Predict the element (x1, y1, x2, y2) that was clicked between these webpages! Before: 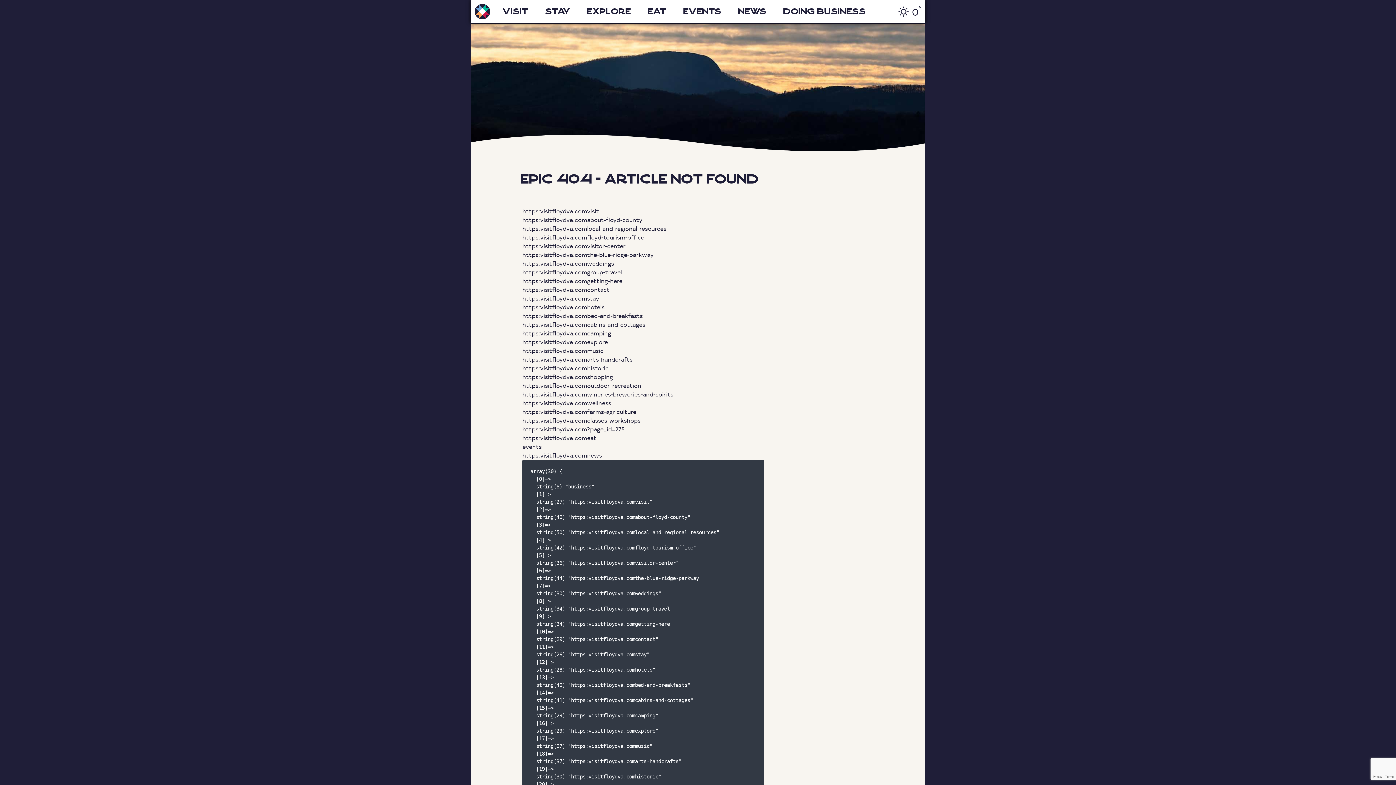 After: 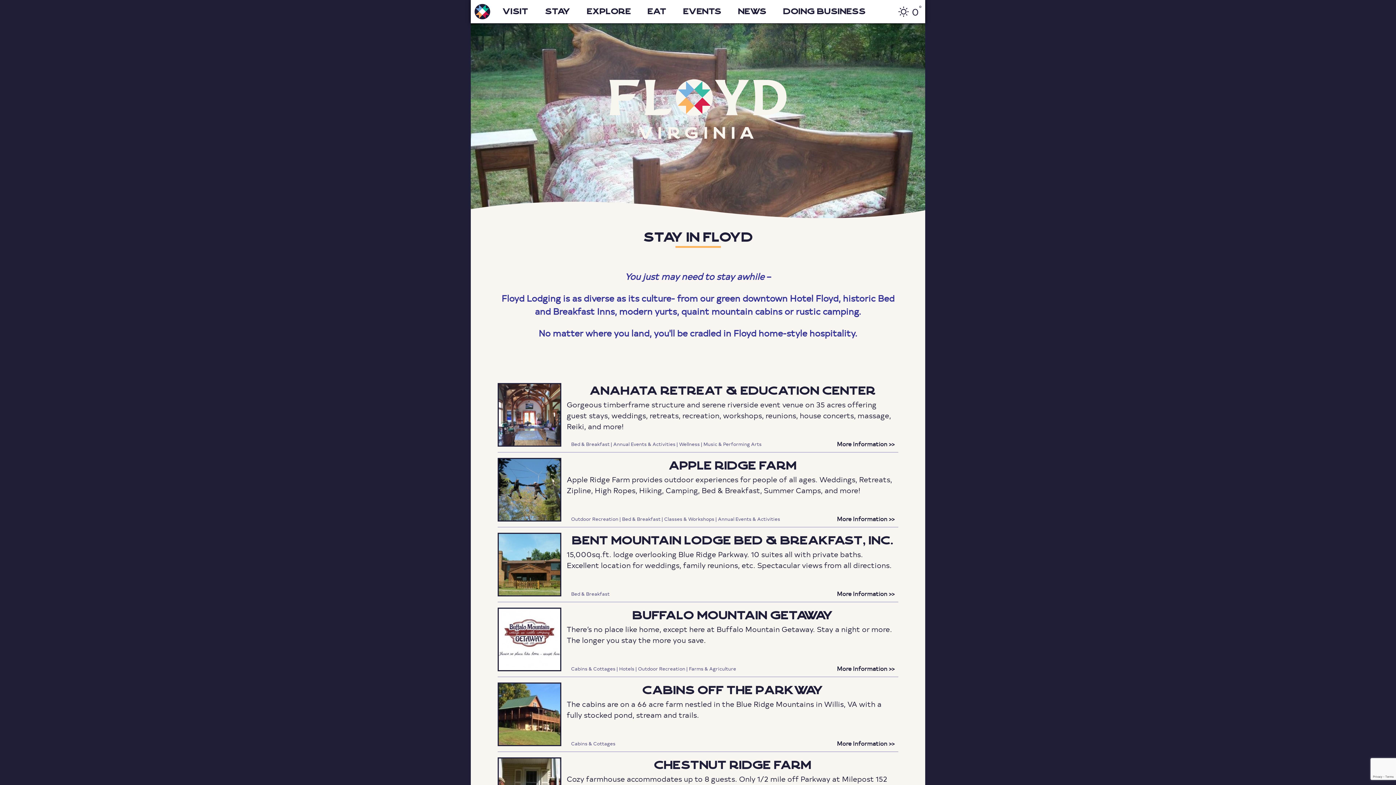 Action: bbox: (536, 0, 578, 23) label: Stay